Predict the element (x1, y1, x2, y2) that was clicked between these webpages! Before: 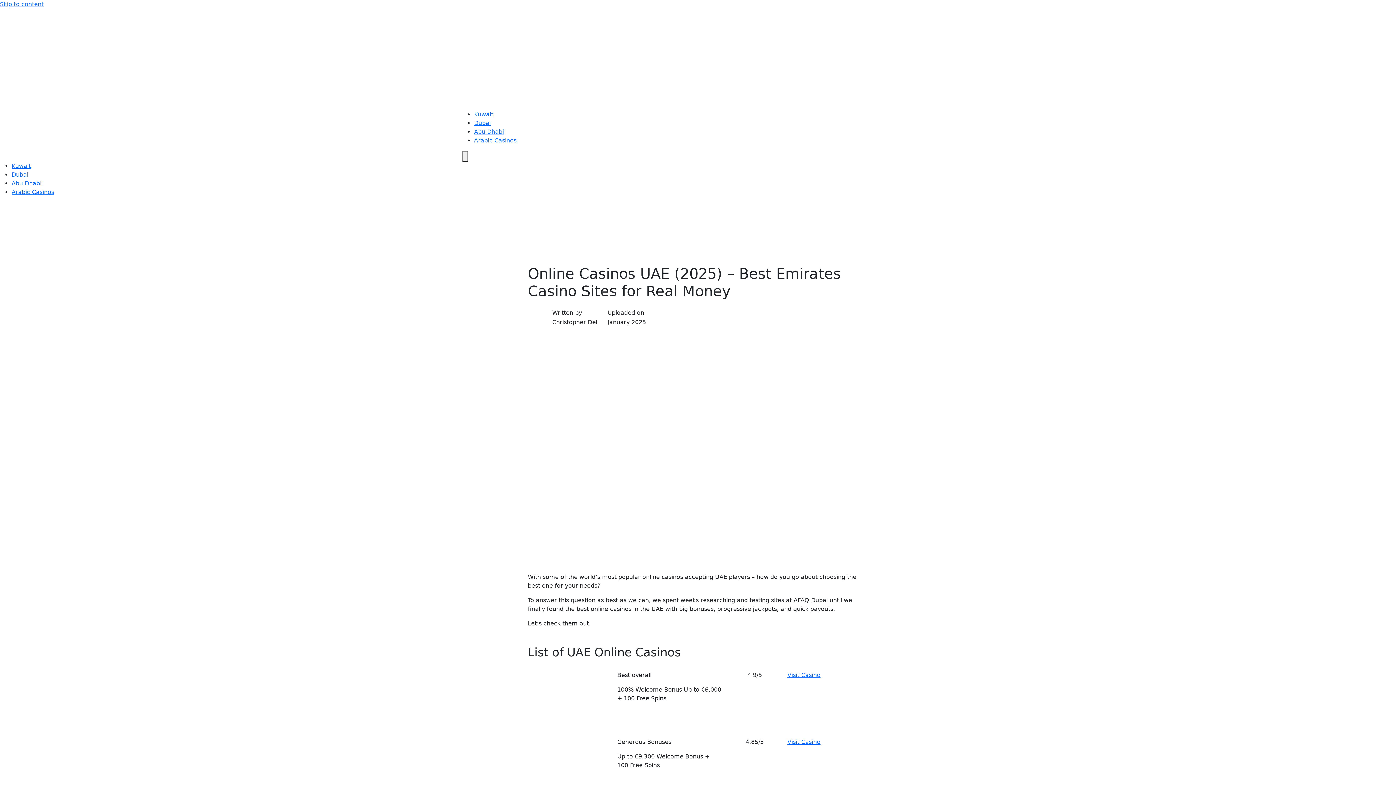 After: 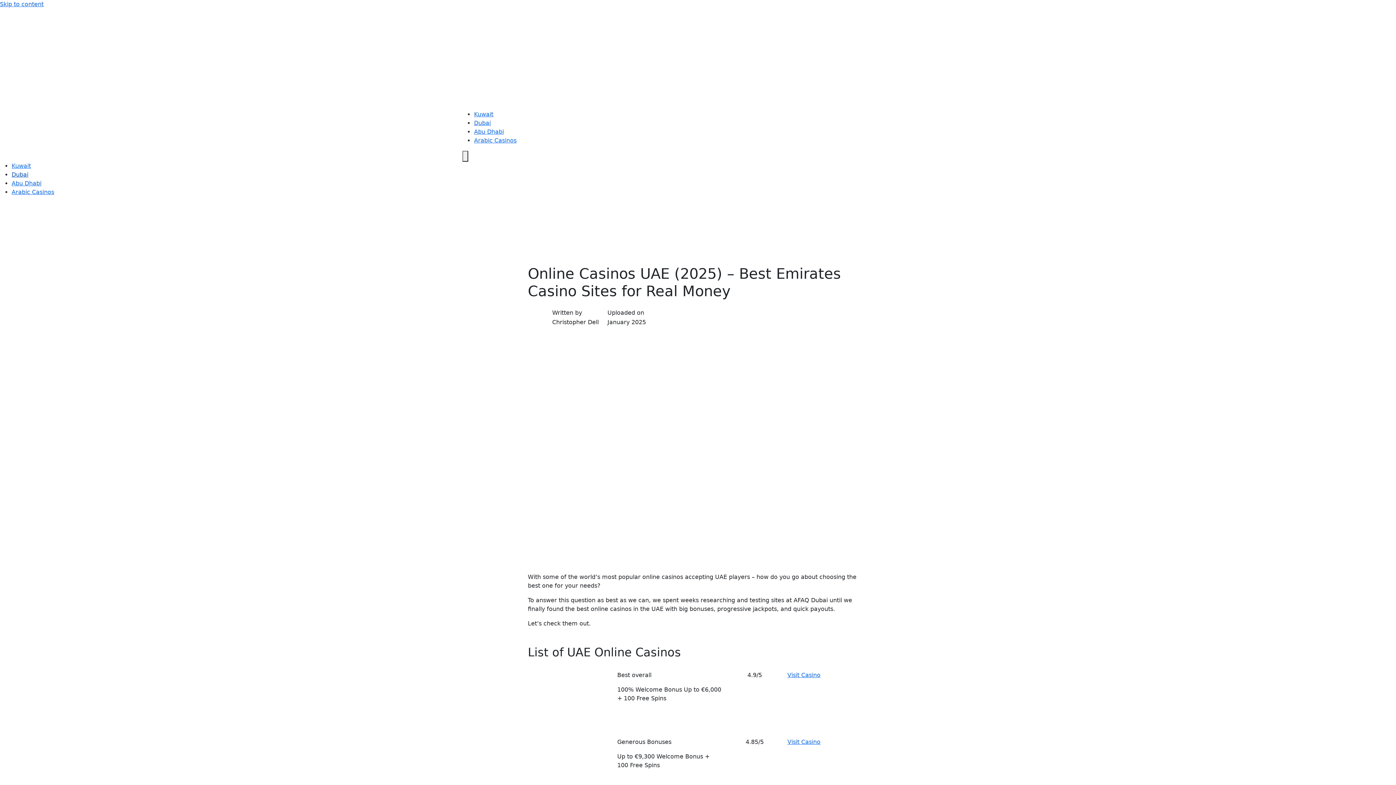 Action: label: Dubai bbox: (11, 171, 28, 178)